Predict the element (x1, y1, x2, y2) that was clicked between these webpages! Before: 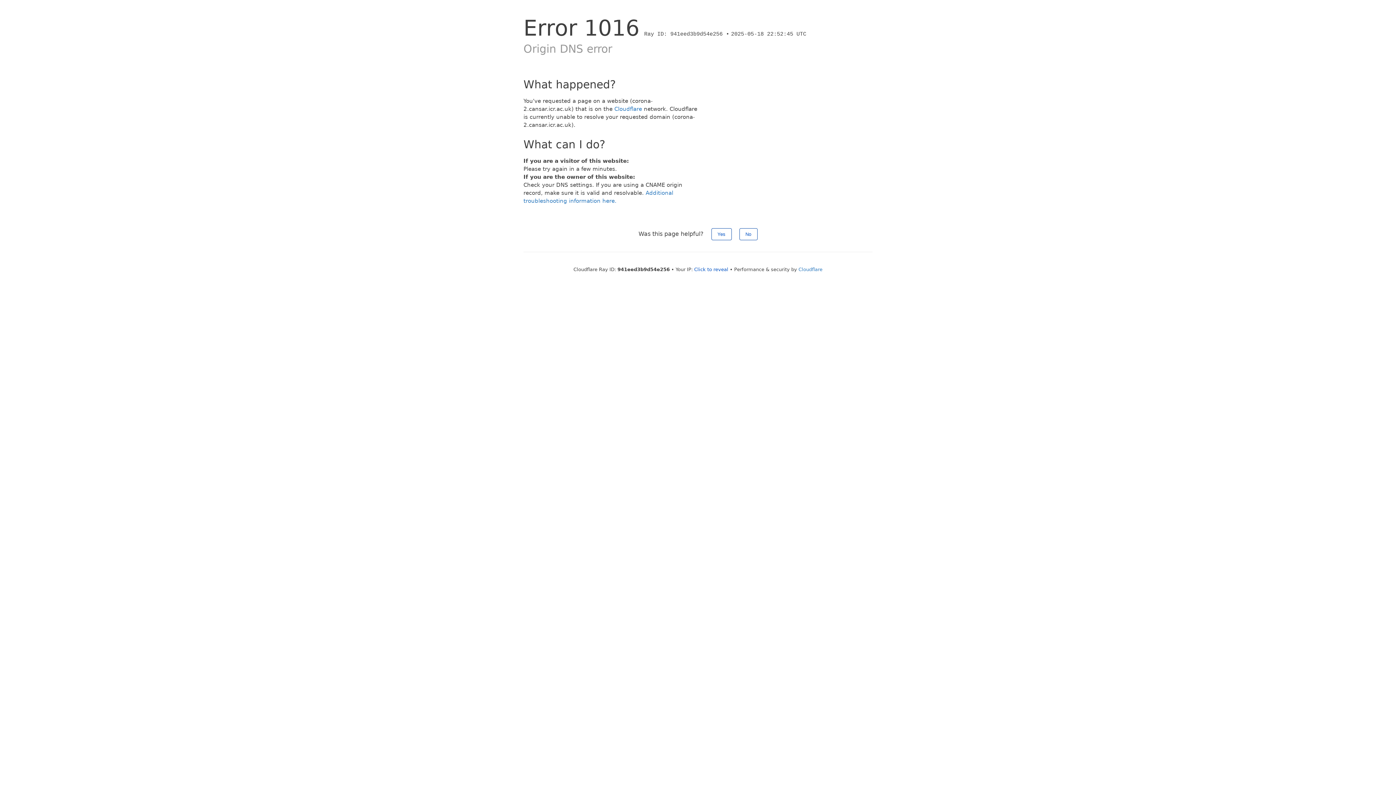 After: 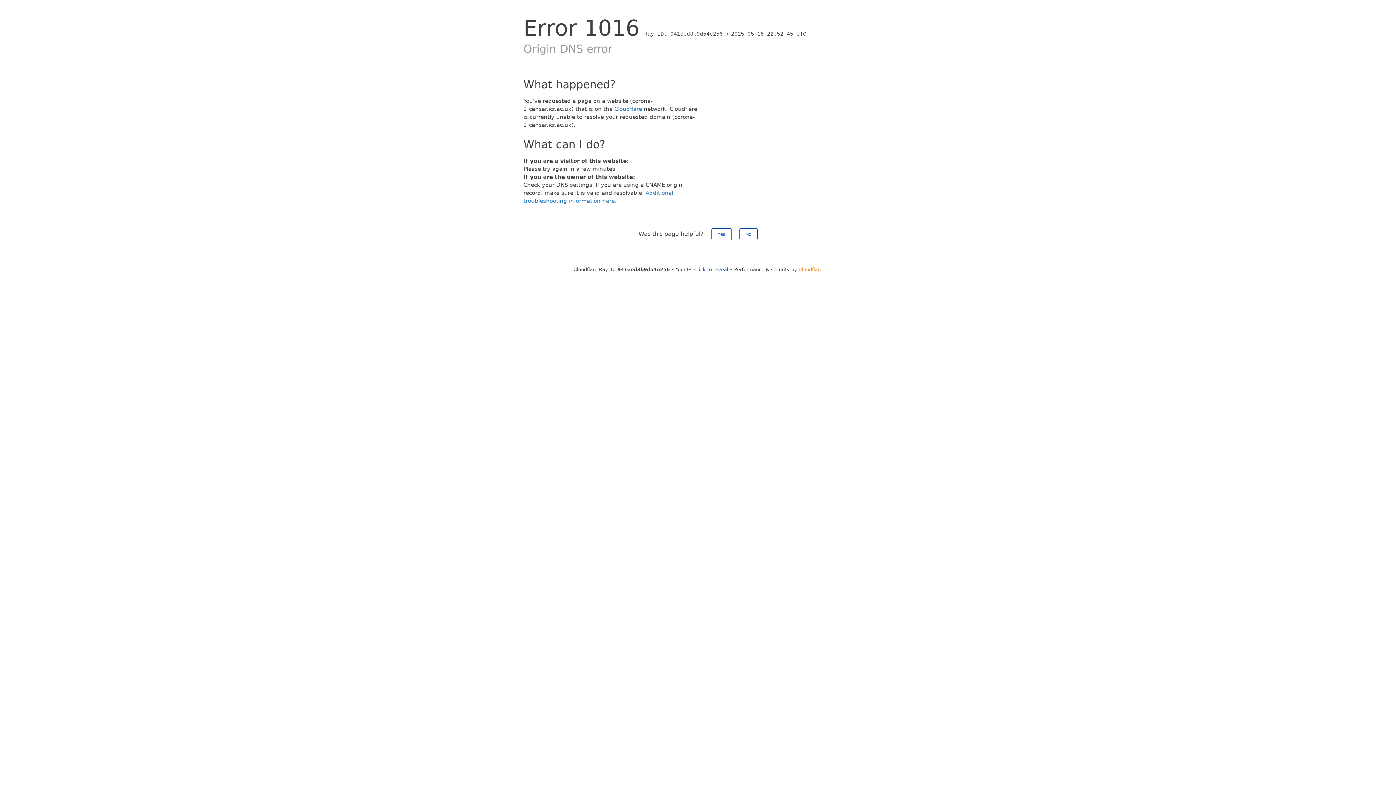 Action: label: Cloudflare bbox: (798, 266, 822, 272)